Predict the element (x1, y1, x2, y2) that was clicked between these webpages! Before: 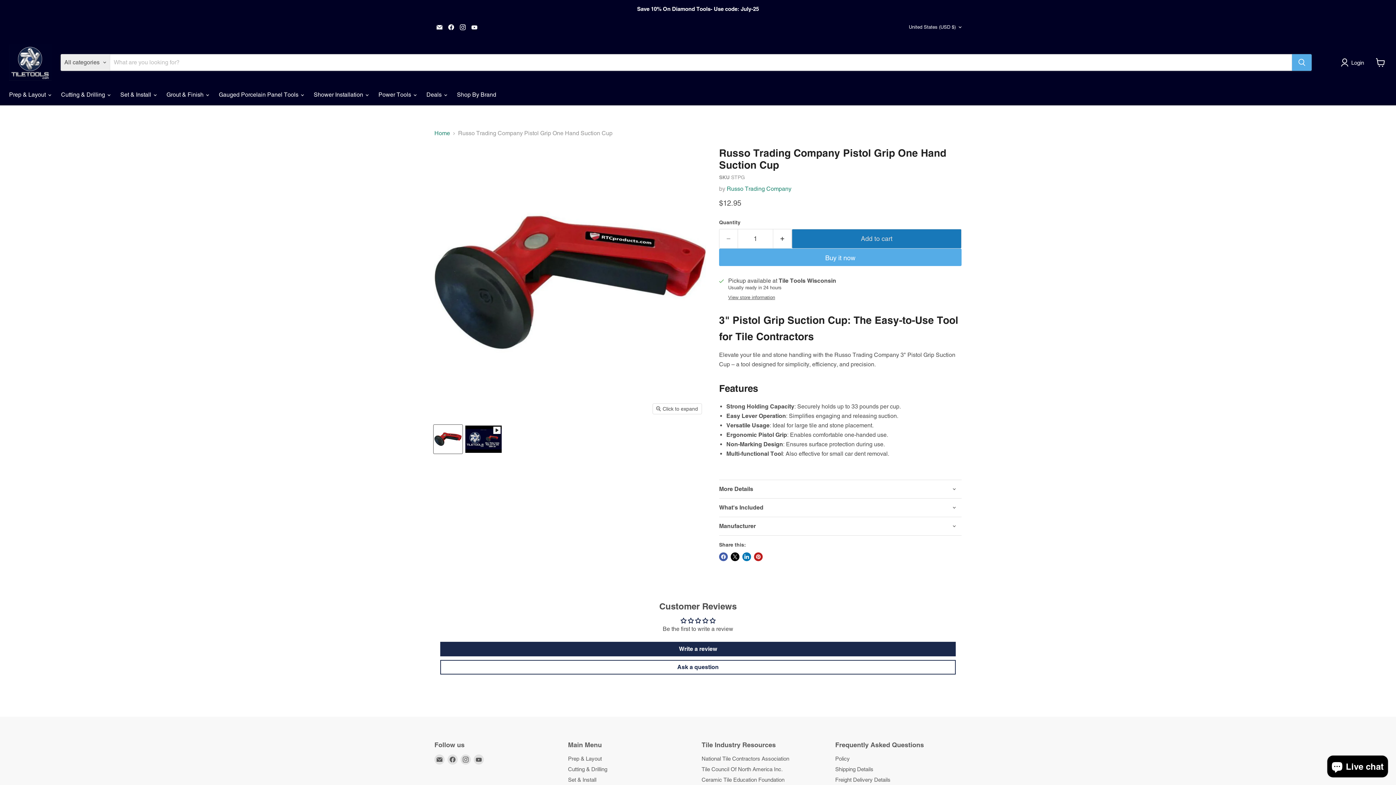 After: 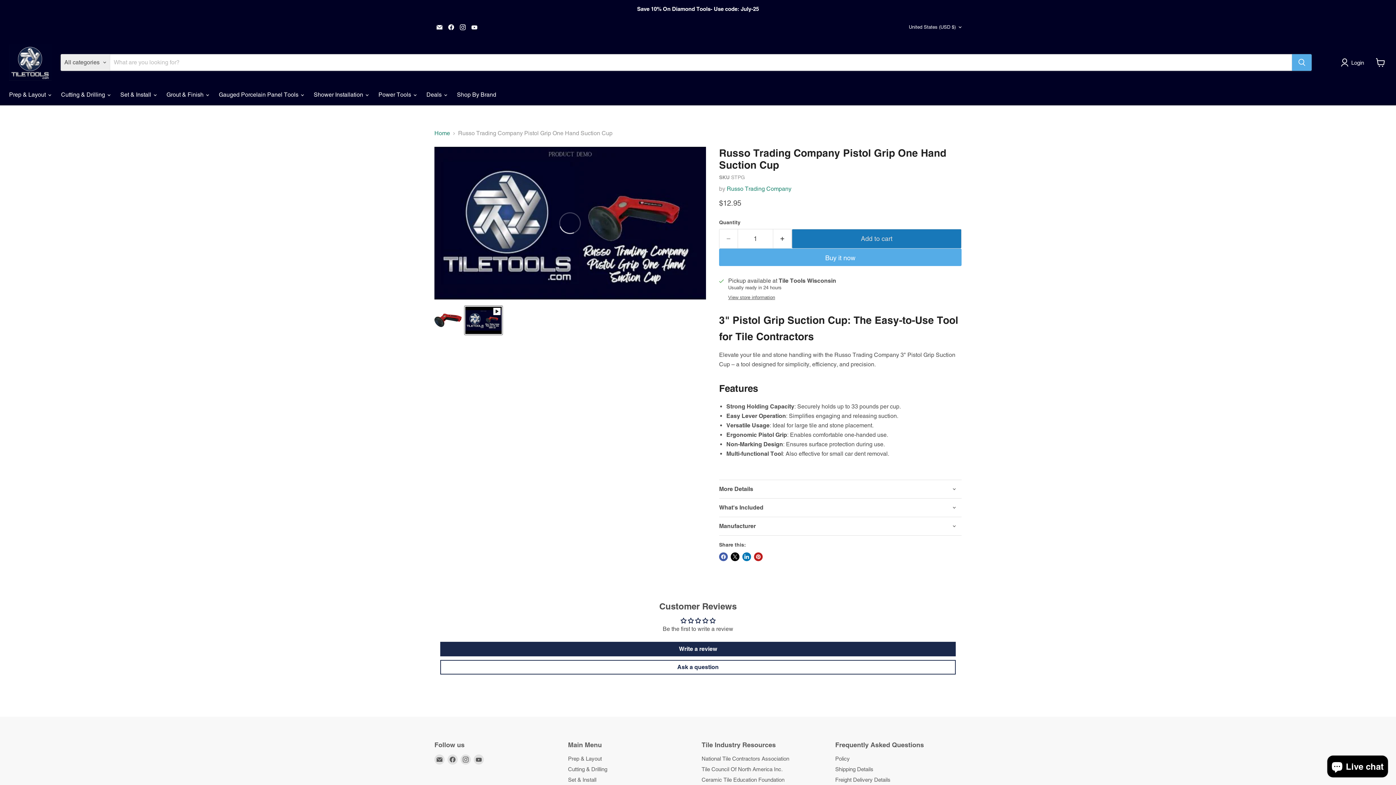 Action: bbox: (464, 425, 502, 453) label: Russo Trading Company Pistol Grip One Hand Suction Cup thumbnail